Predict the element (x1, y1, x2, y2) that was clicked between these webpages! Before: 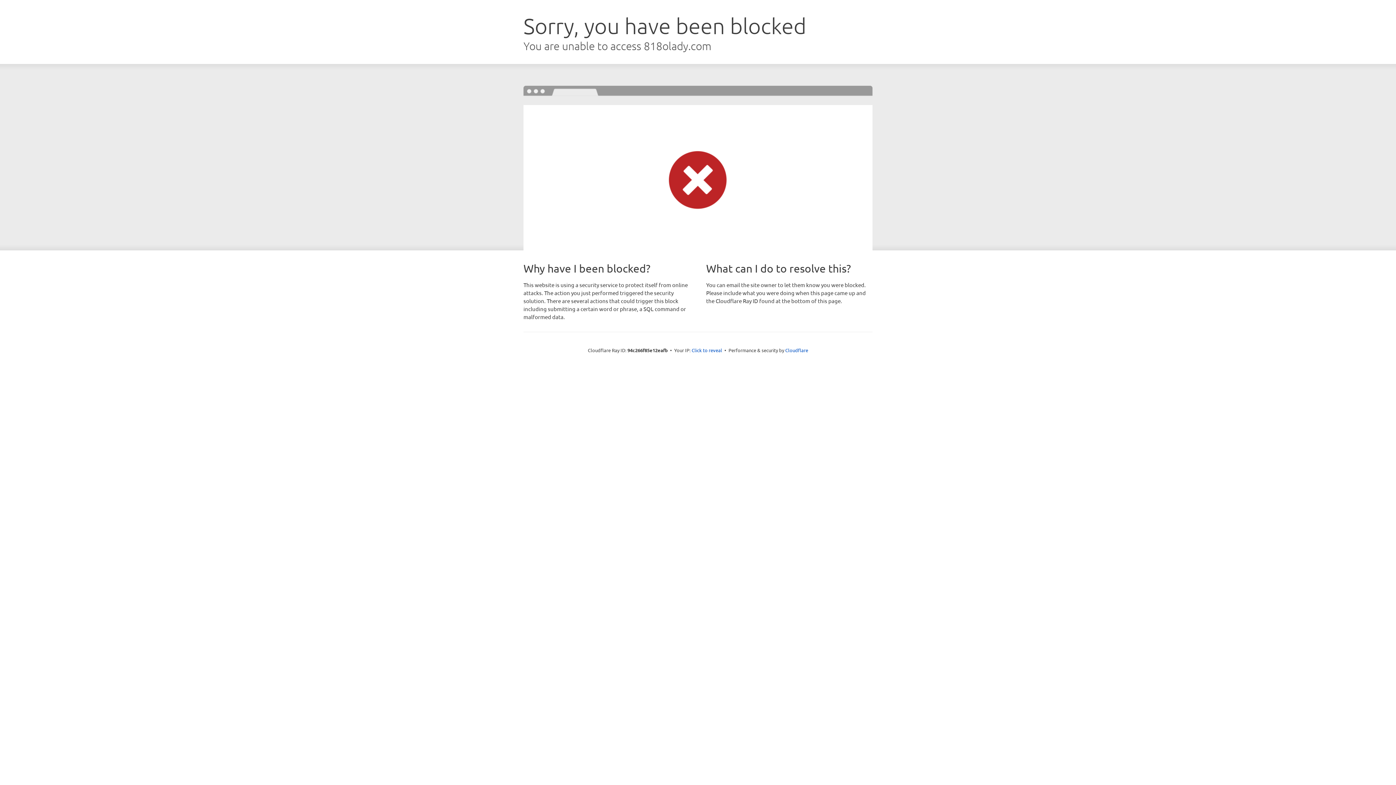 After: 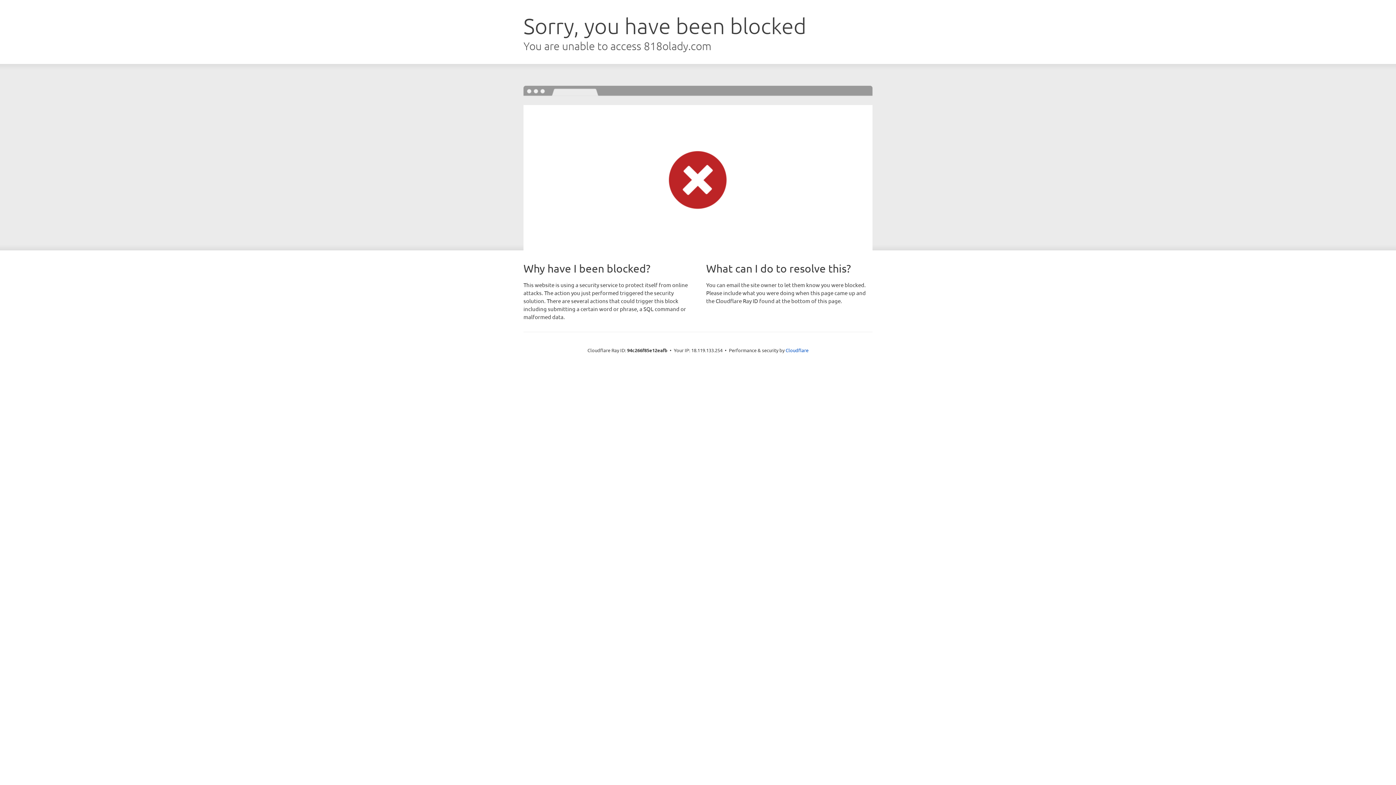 Action: bbox: (691, 346, 722, 353) label: Click to reveal